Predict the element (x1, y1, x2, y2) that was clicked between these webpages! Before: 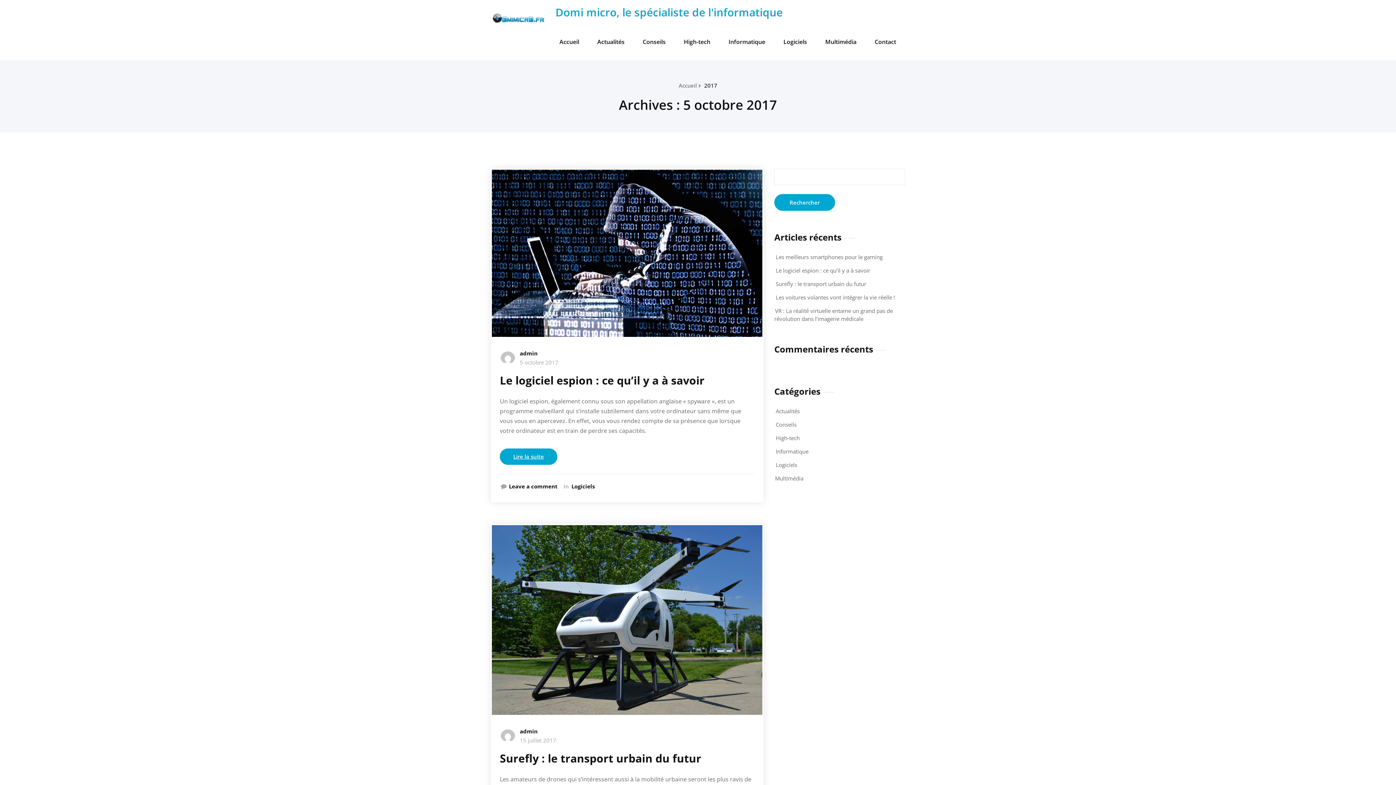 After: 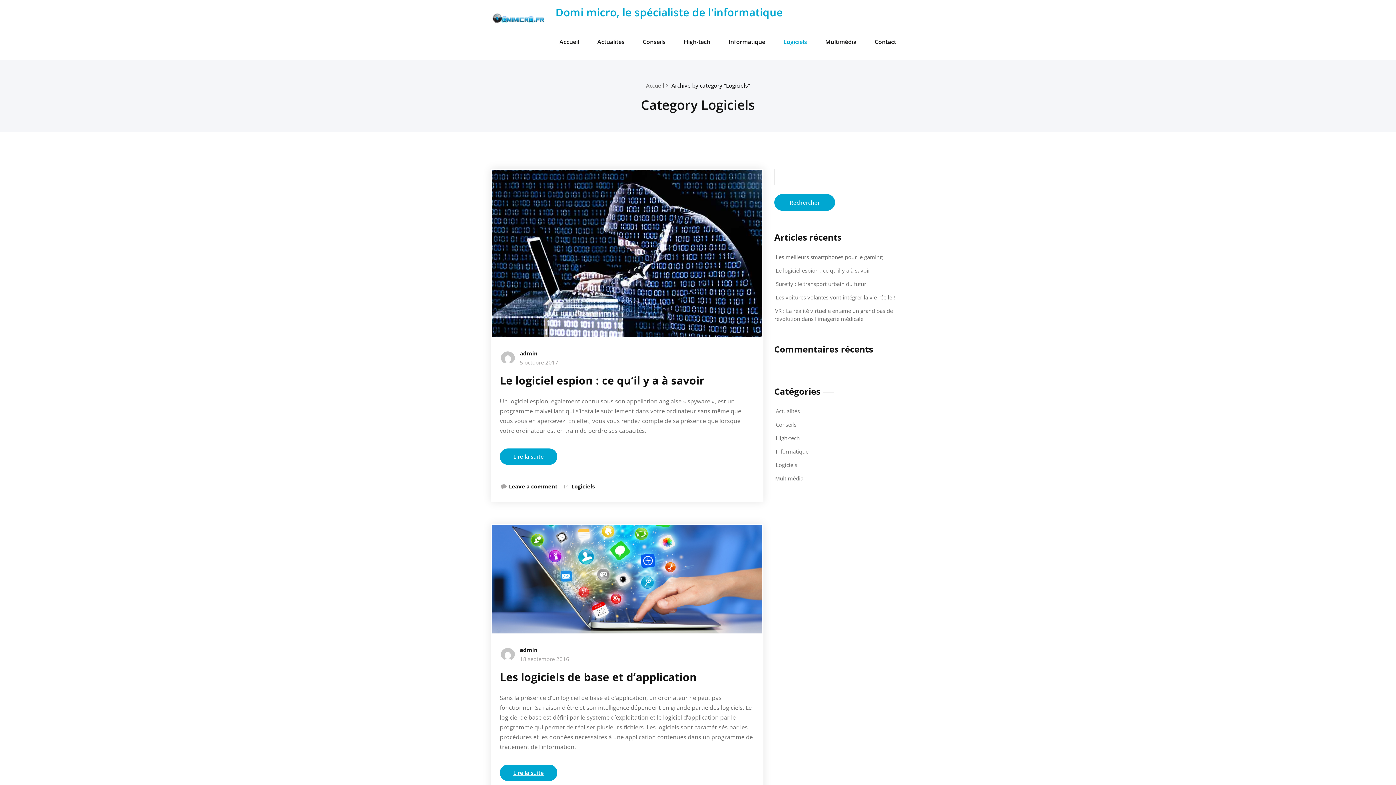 Action: label: Logiciels bbox: (569, 482, 594, 490)